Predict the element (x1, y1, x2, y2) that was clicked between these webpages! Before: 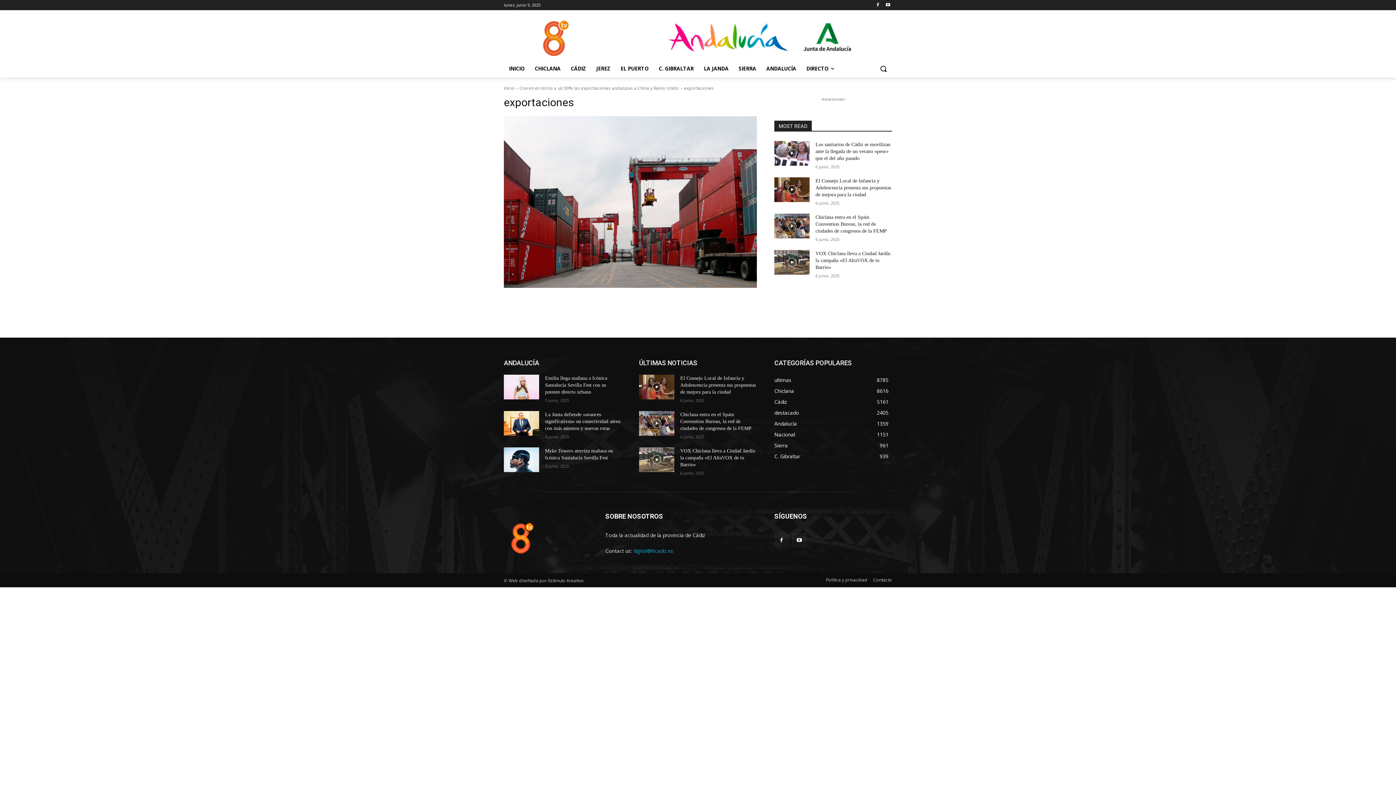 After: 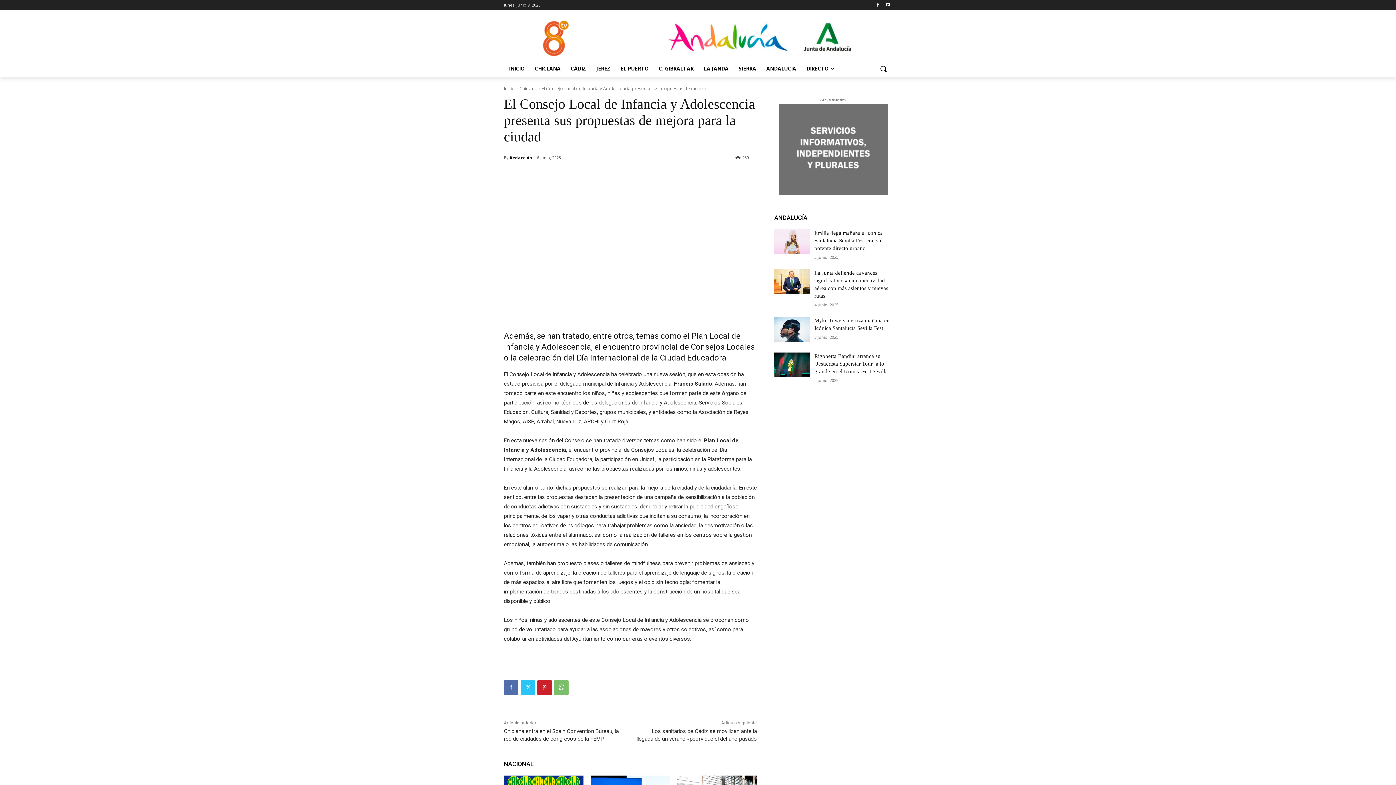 Action: bbox: (815, 178, 891, 197) label: El Consejo Local de Infancia y Adolescencia presenta sus propuestas de mejora para la ciudad